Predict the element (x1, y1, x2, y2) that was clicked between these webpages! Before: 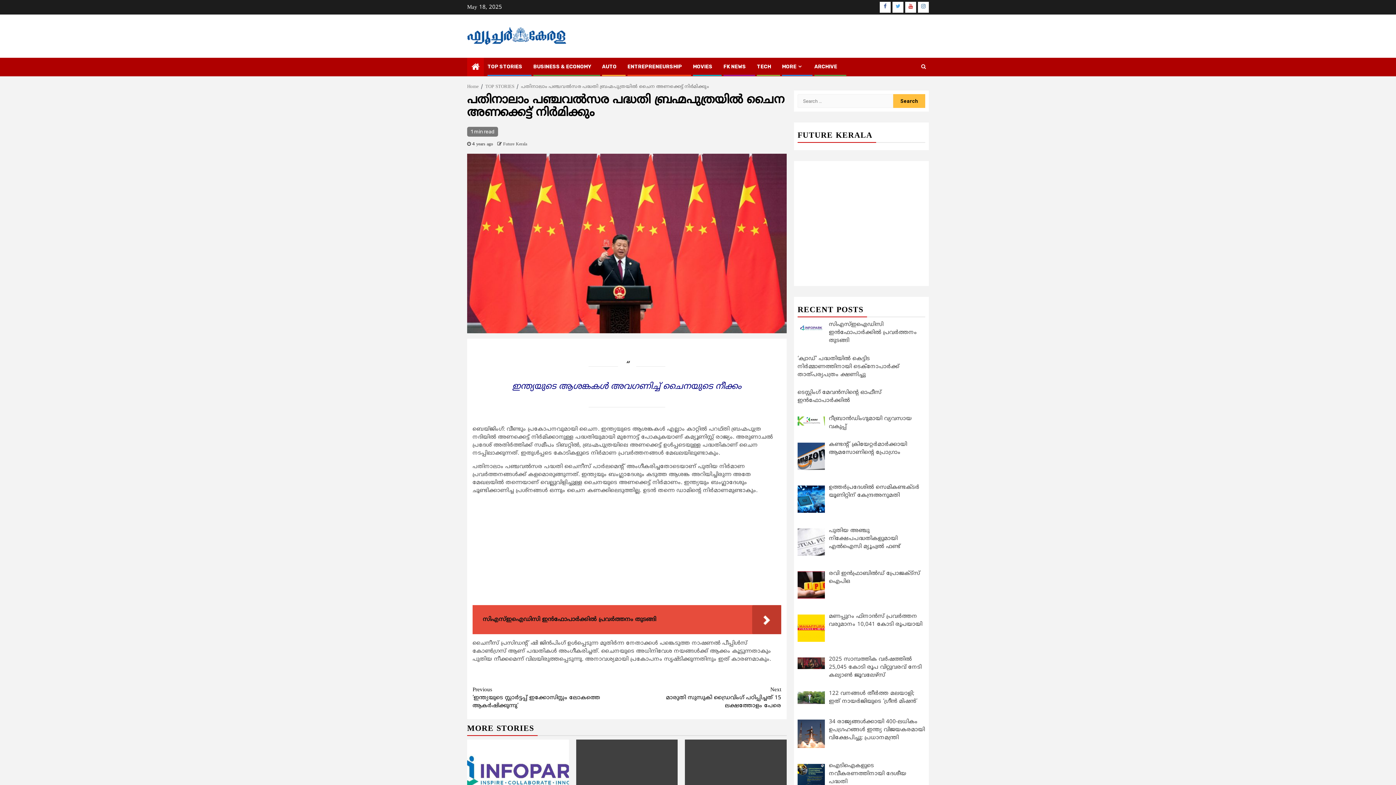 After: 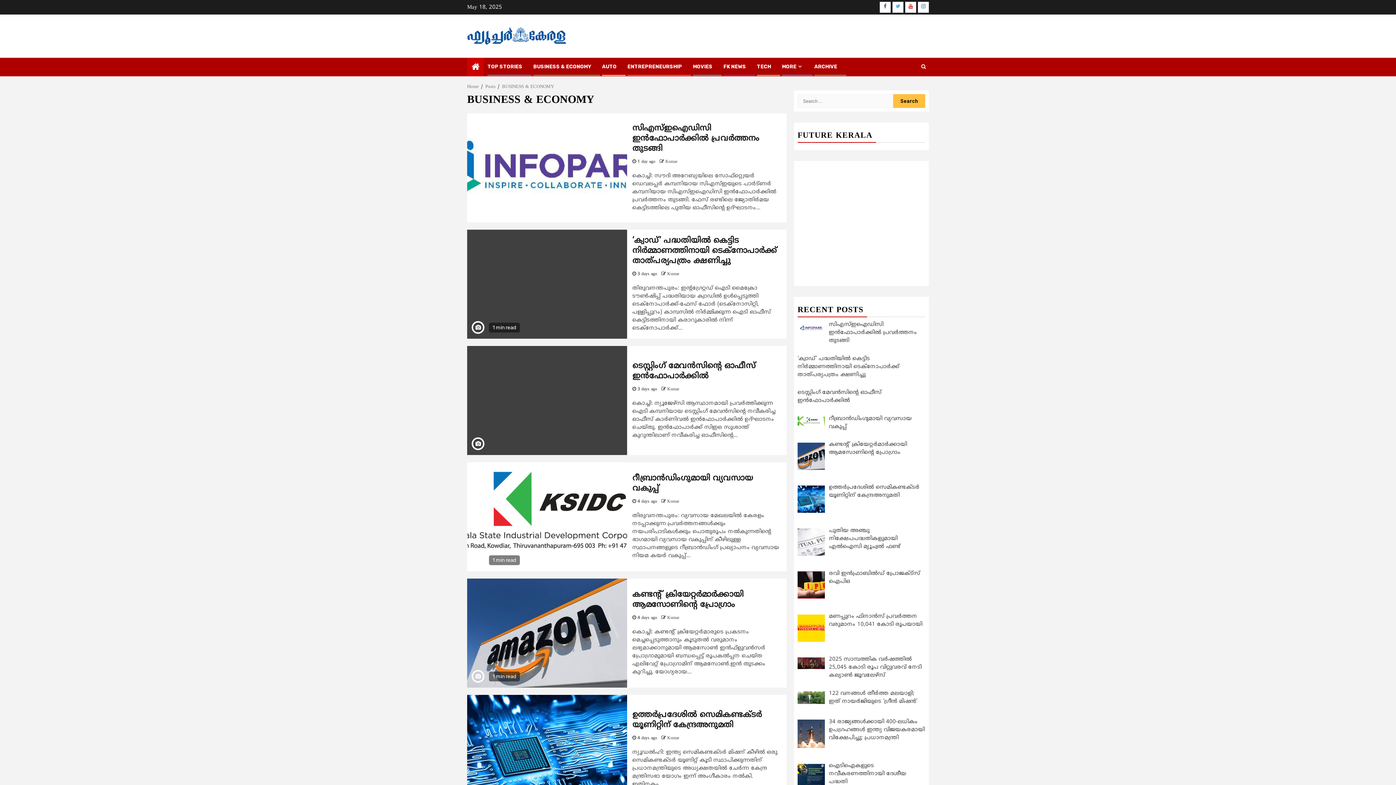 Action: label: BUSINESS & ECONOMY bbox: (533, 63, 591, 69)